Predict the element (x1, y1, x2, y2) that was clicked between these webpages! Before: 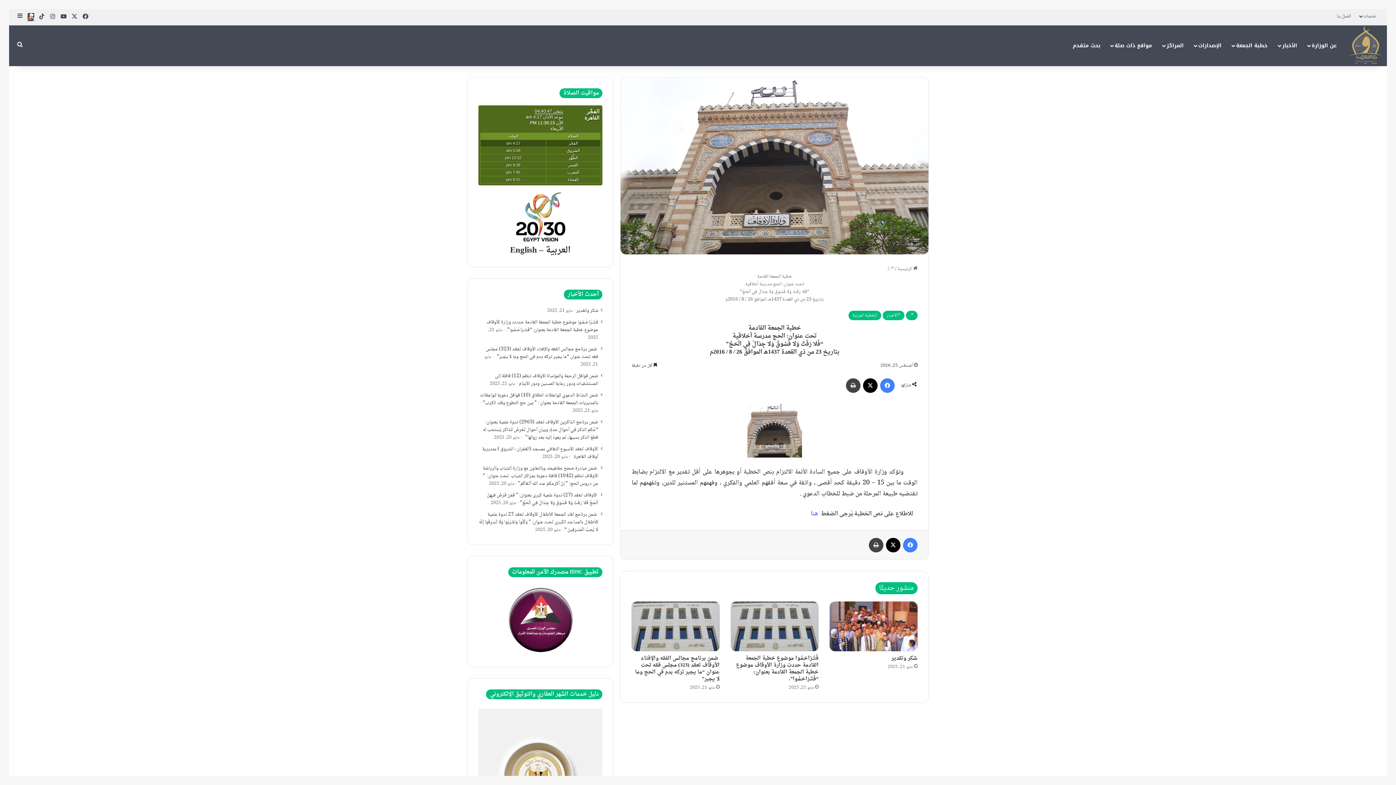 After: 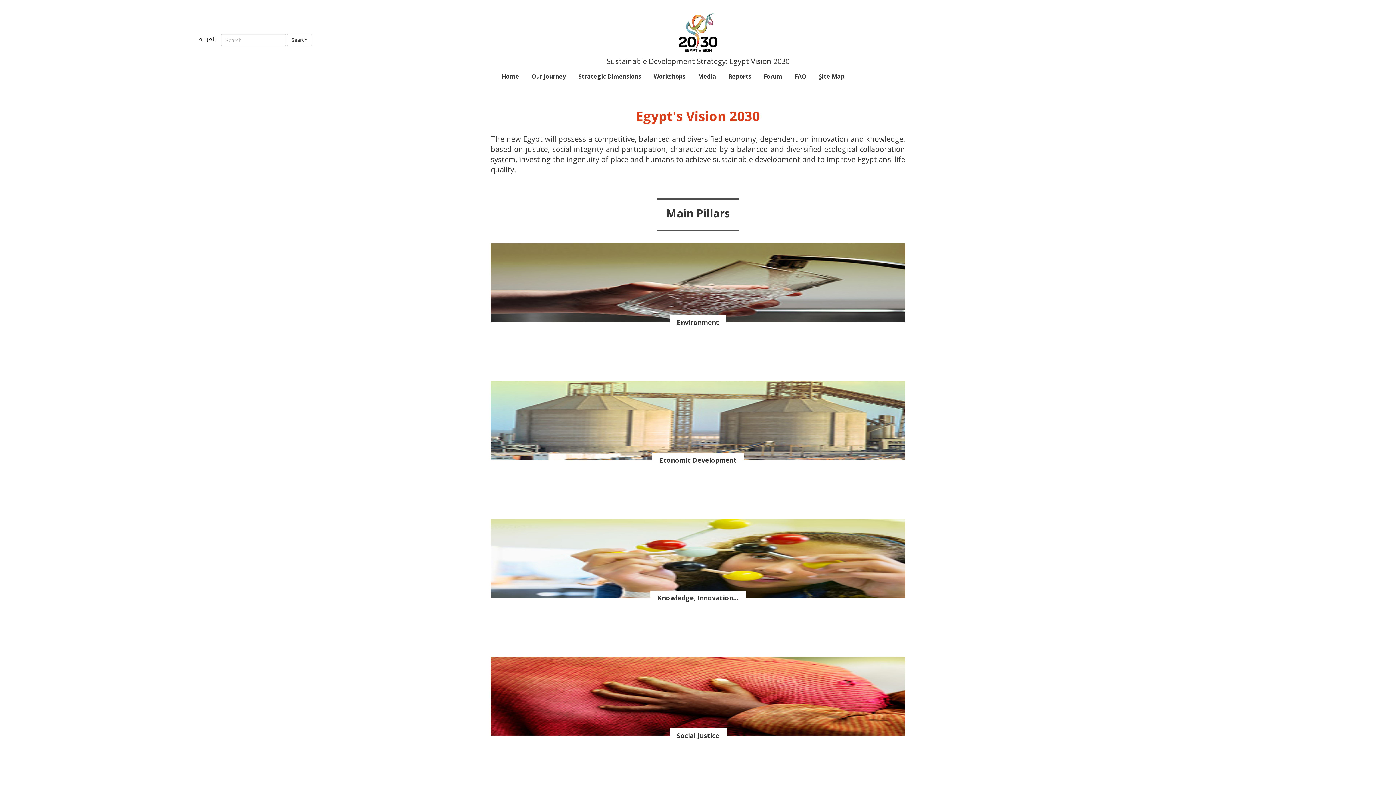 Action: bbox: (510, 242, 537, 258) label: English